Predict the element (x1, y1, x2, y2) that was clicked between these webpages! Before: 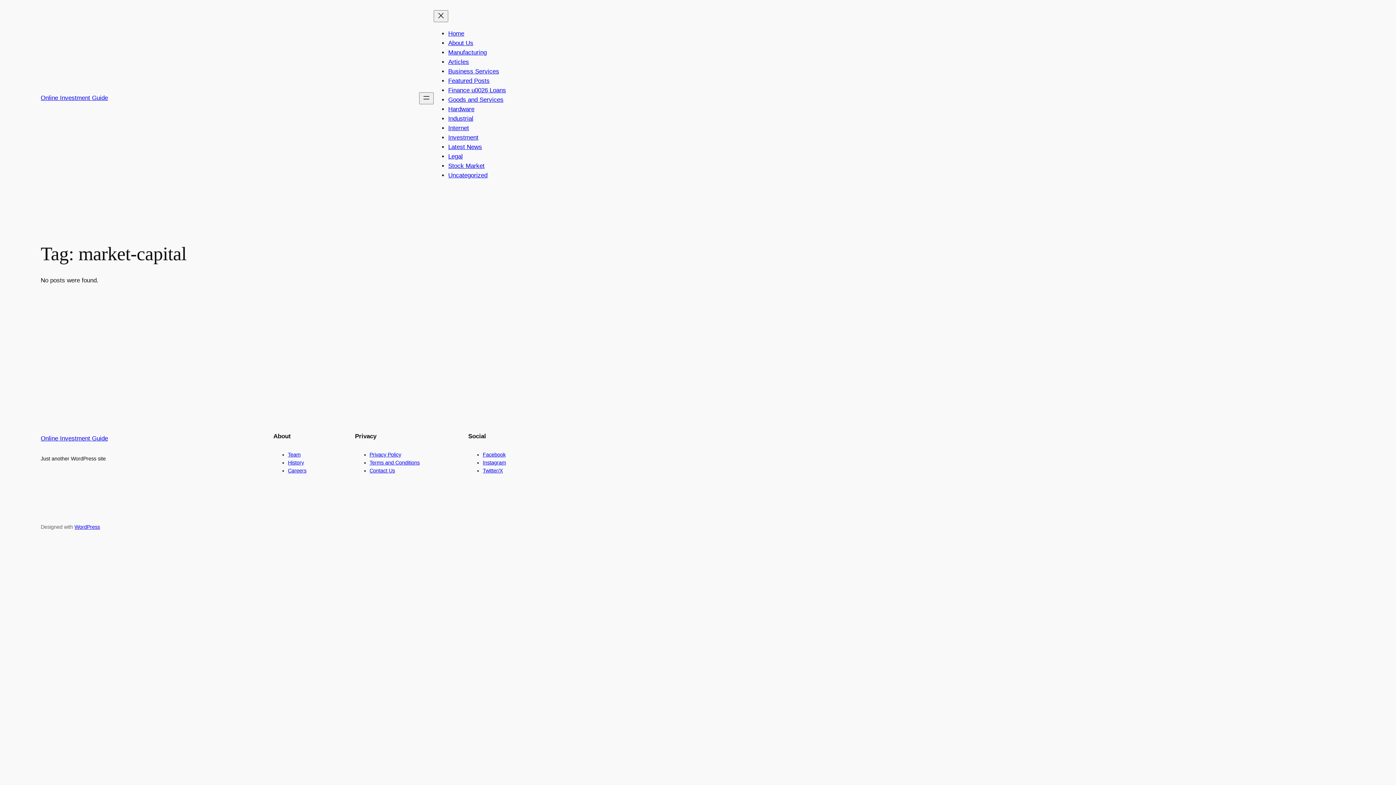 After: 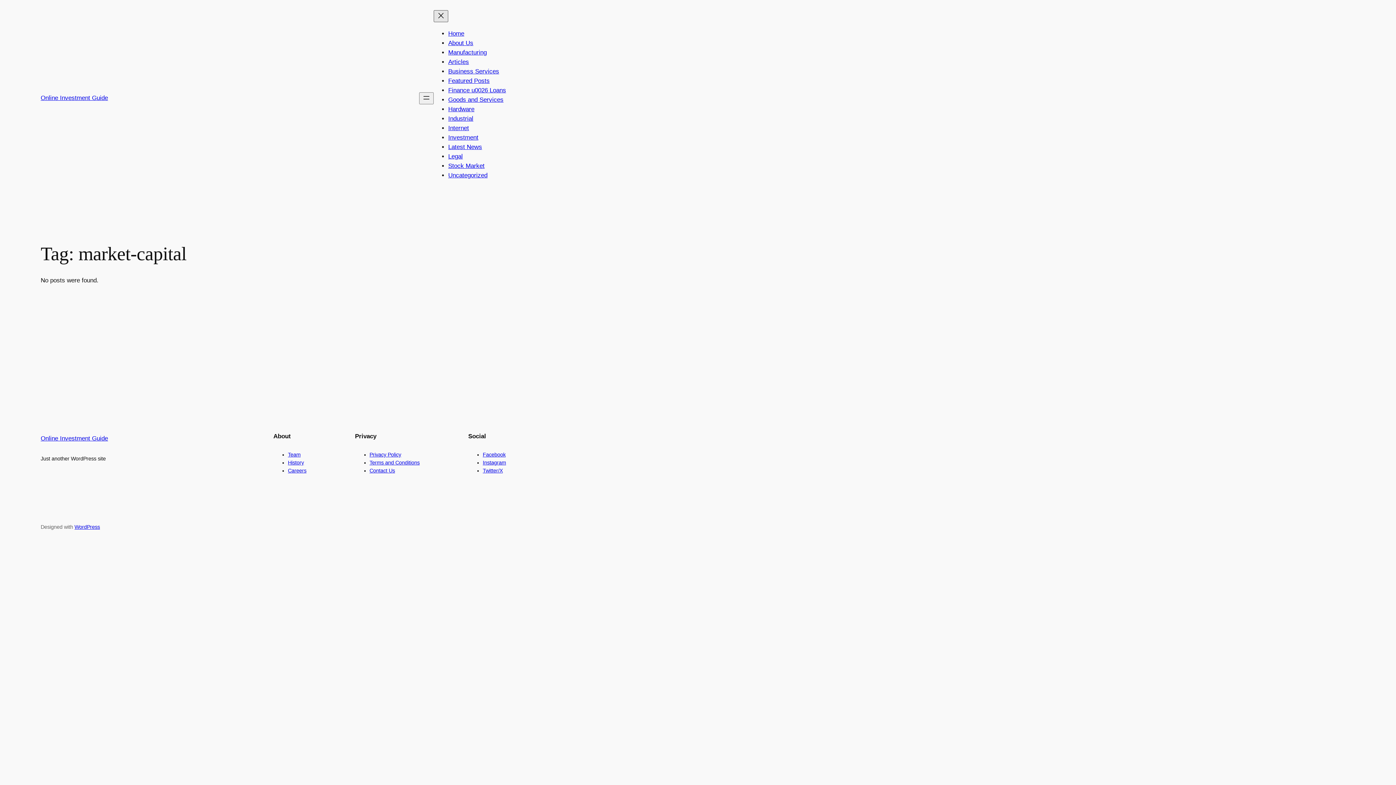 Action: bbox: (433, 10, 448, 22) label: Close menu